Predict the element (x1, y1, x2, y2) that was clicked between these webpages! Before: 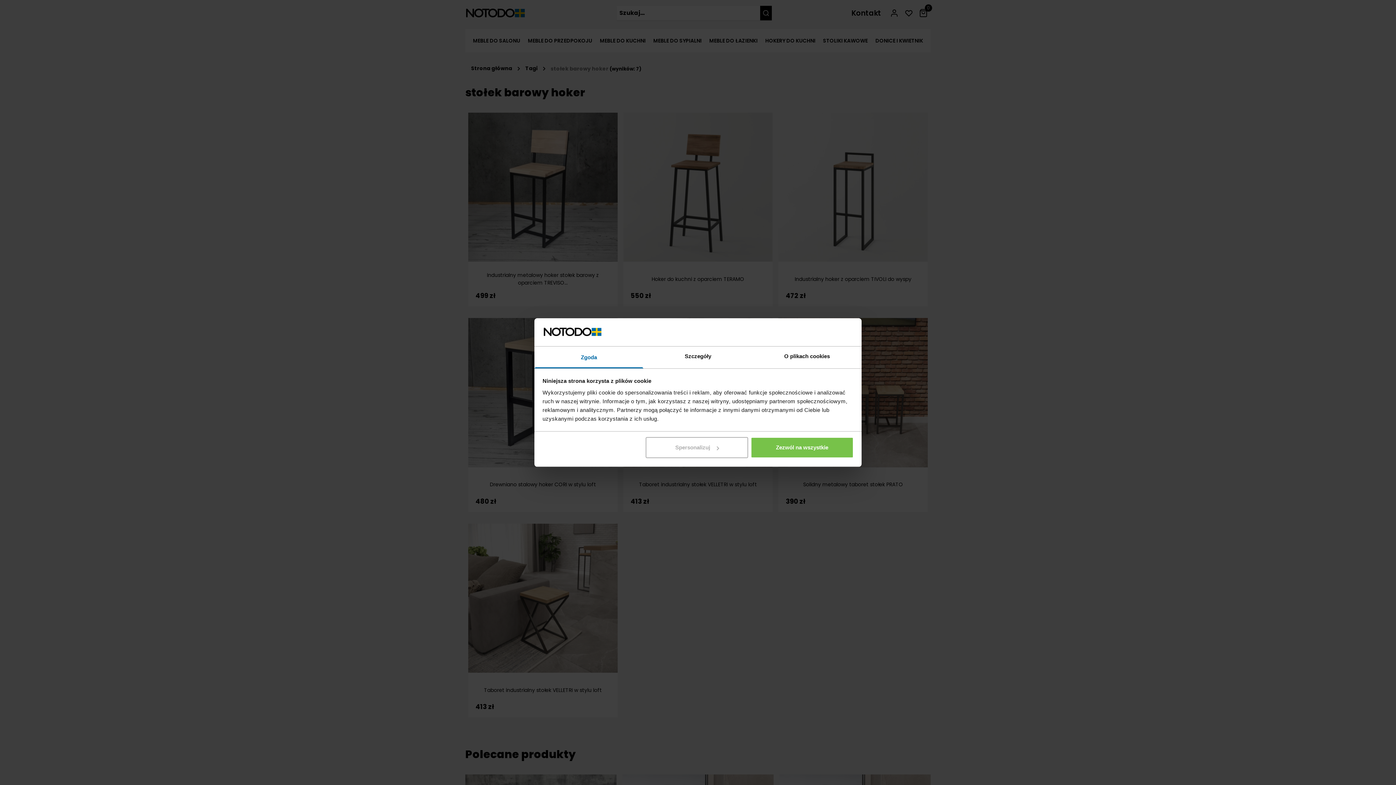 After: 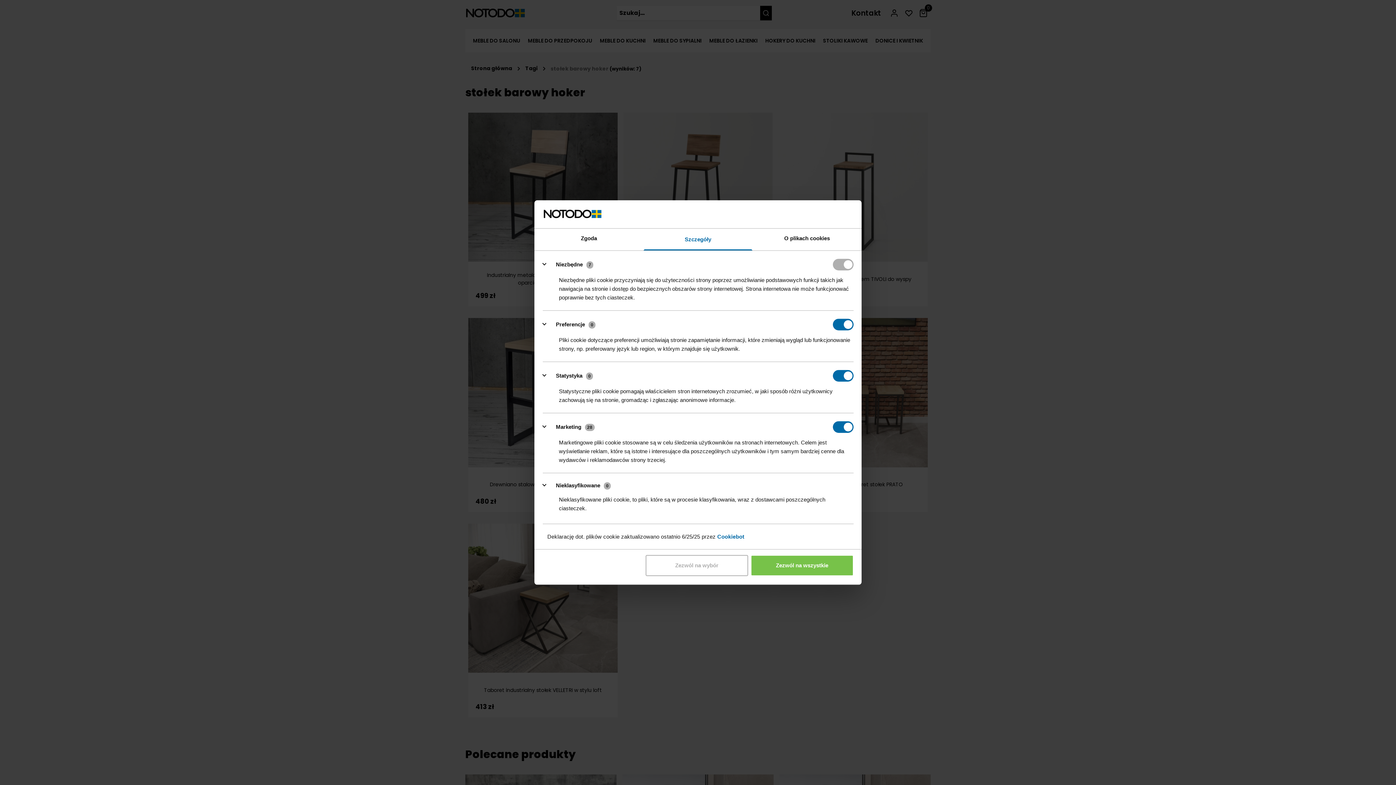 Action: label: Szczegóły bbox: (643, 346, 752, 368)